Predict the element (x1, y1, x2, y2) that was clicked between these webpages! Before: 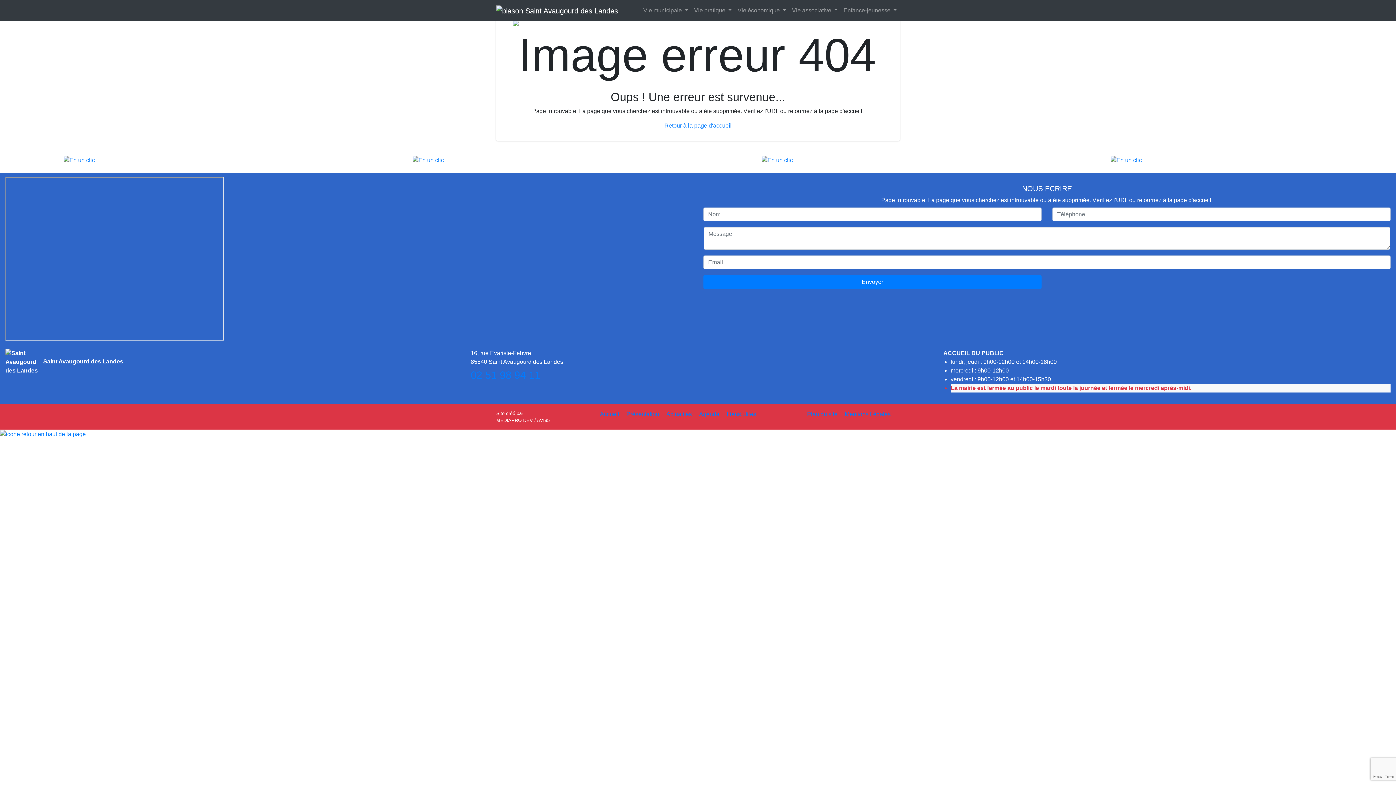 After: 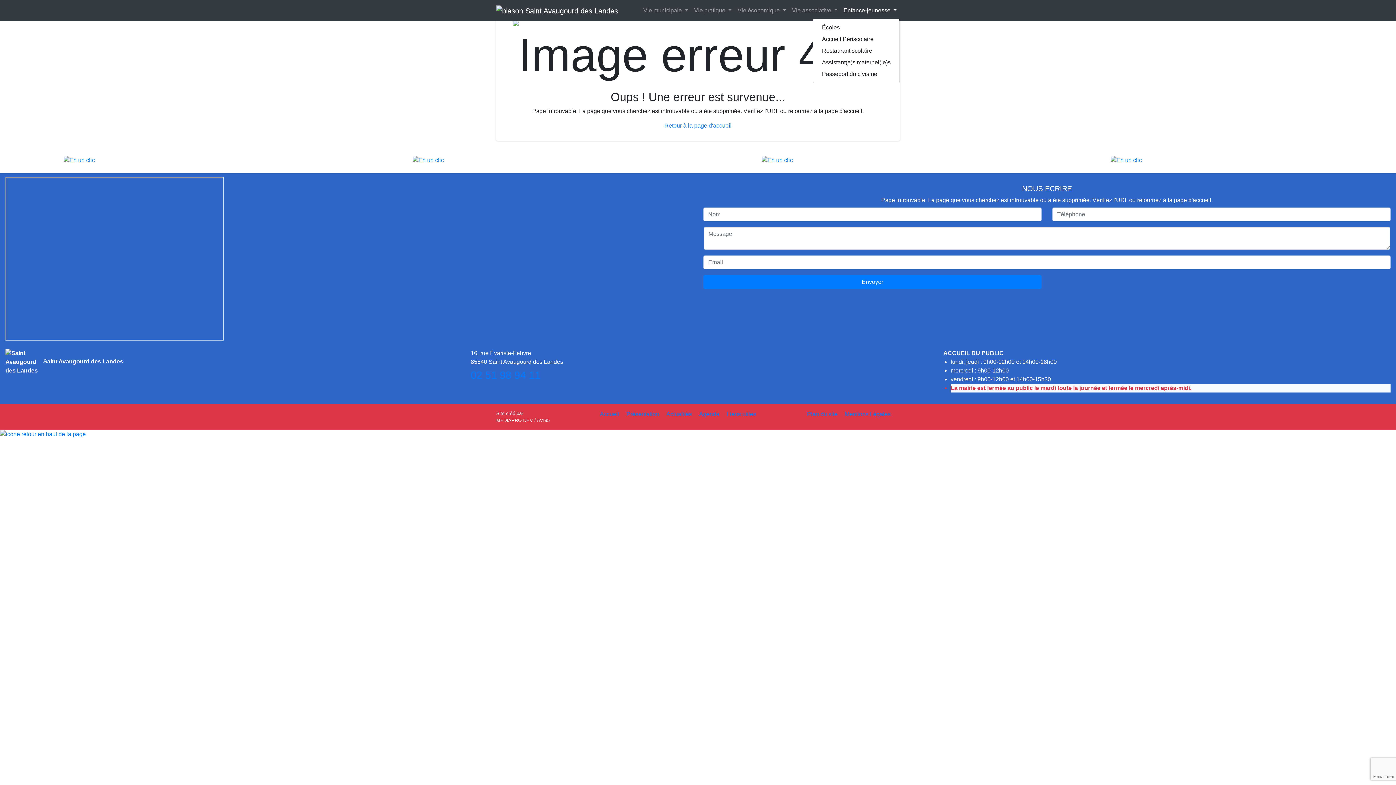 Action: label: Enfance-jeunesse  bbox: (840, 3, 900, 17)